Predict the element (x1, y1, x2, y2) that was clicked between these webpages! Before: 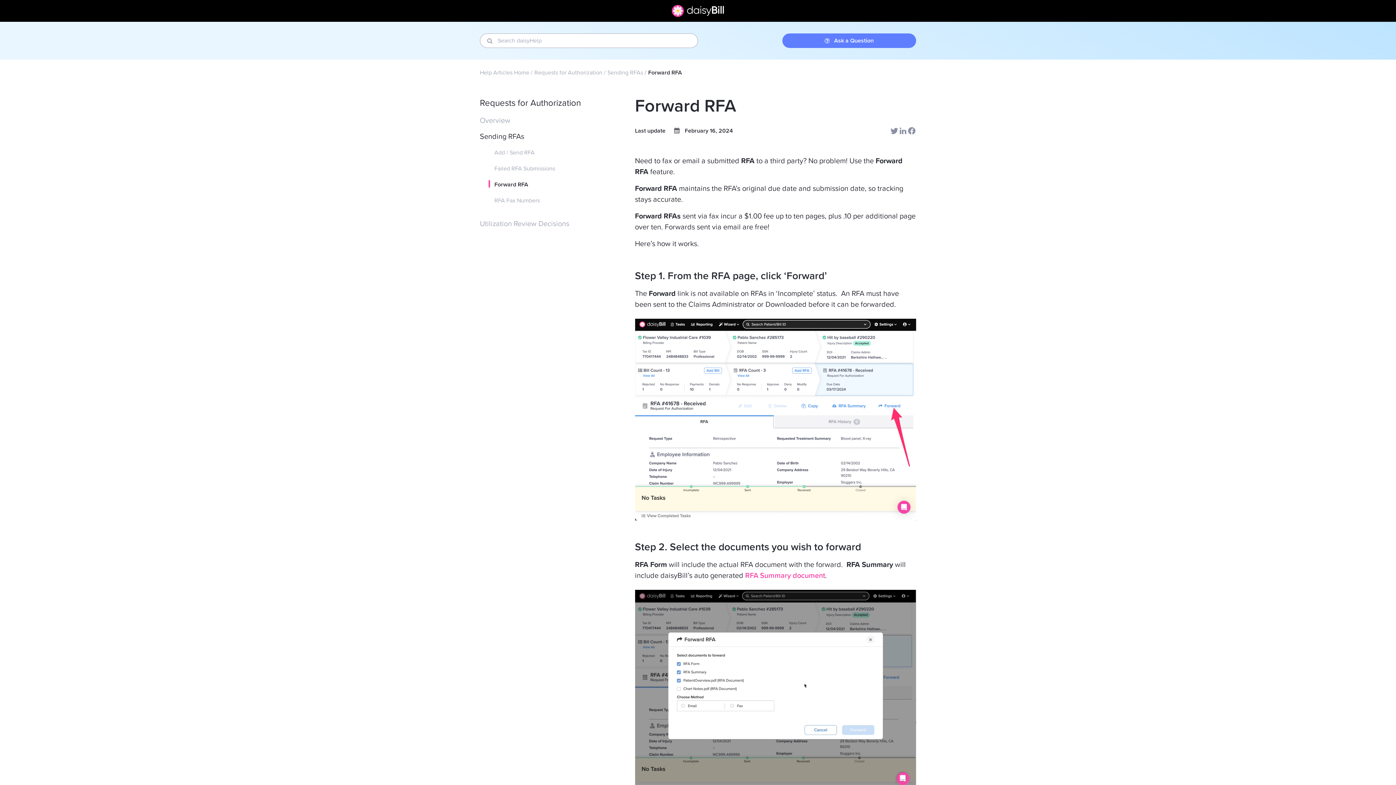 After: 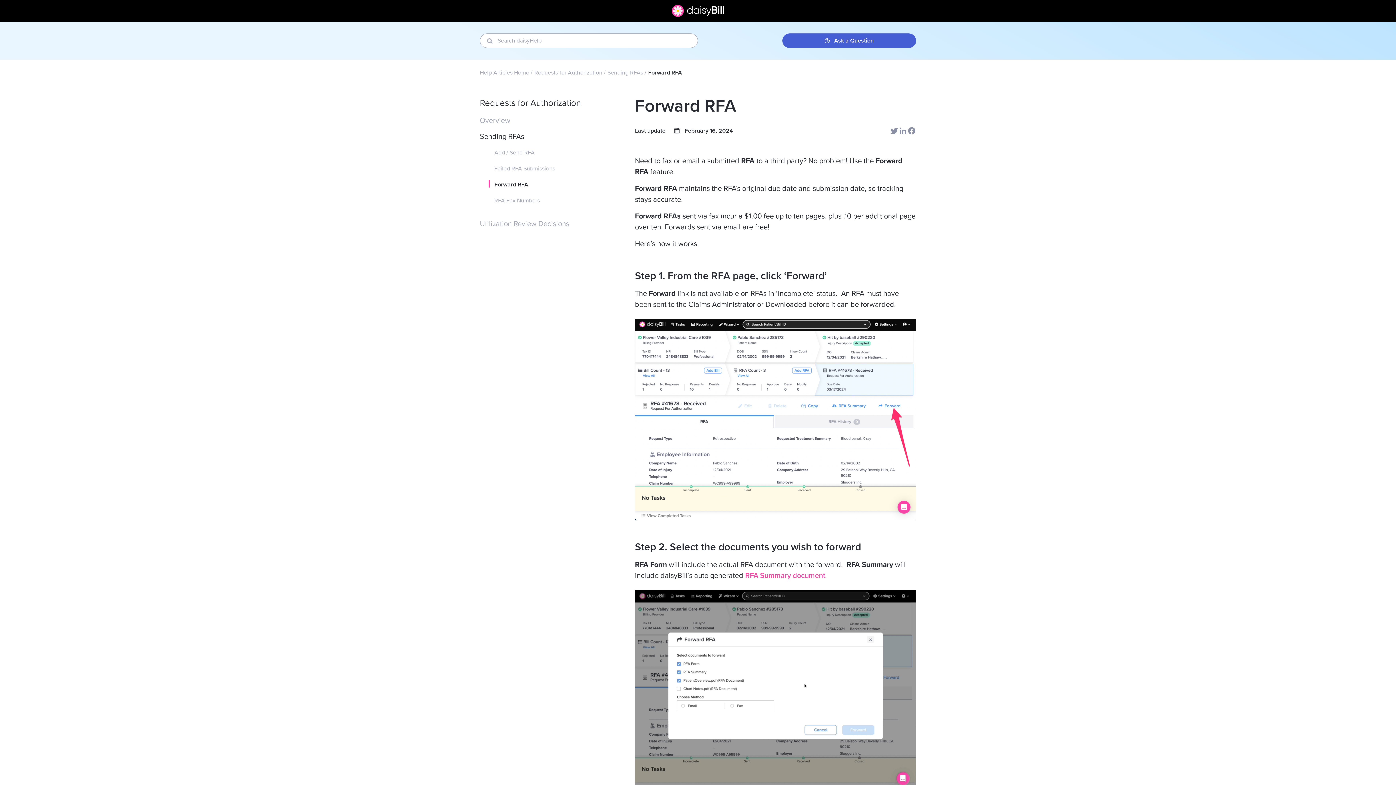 Action: bbox: (782, 33, 916, 48) label: Ask a Question